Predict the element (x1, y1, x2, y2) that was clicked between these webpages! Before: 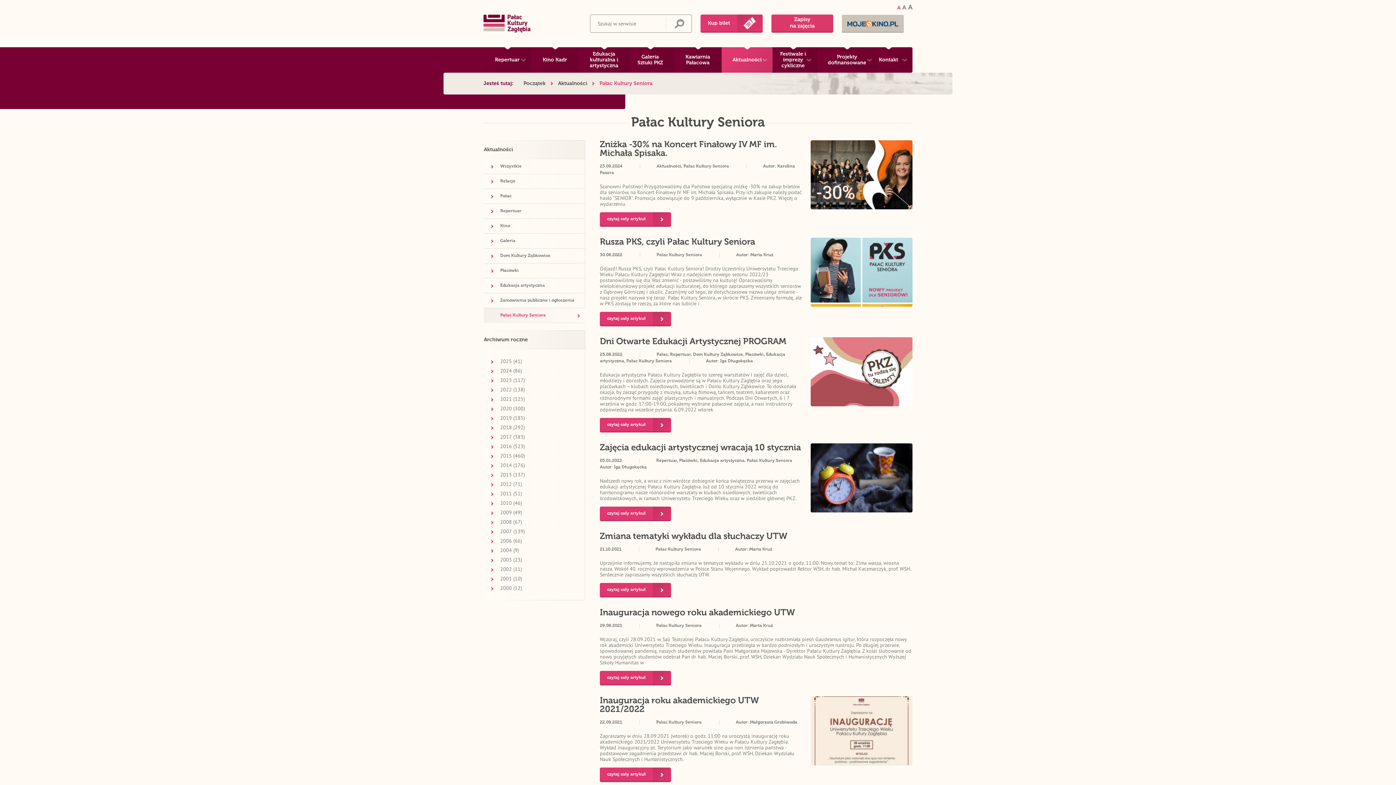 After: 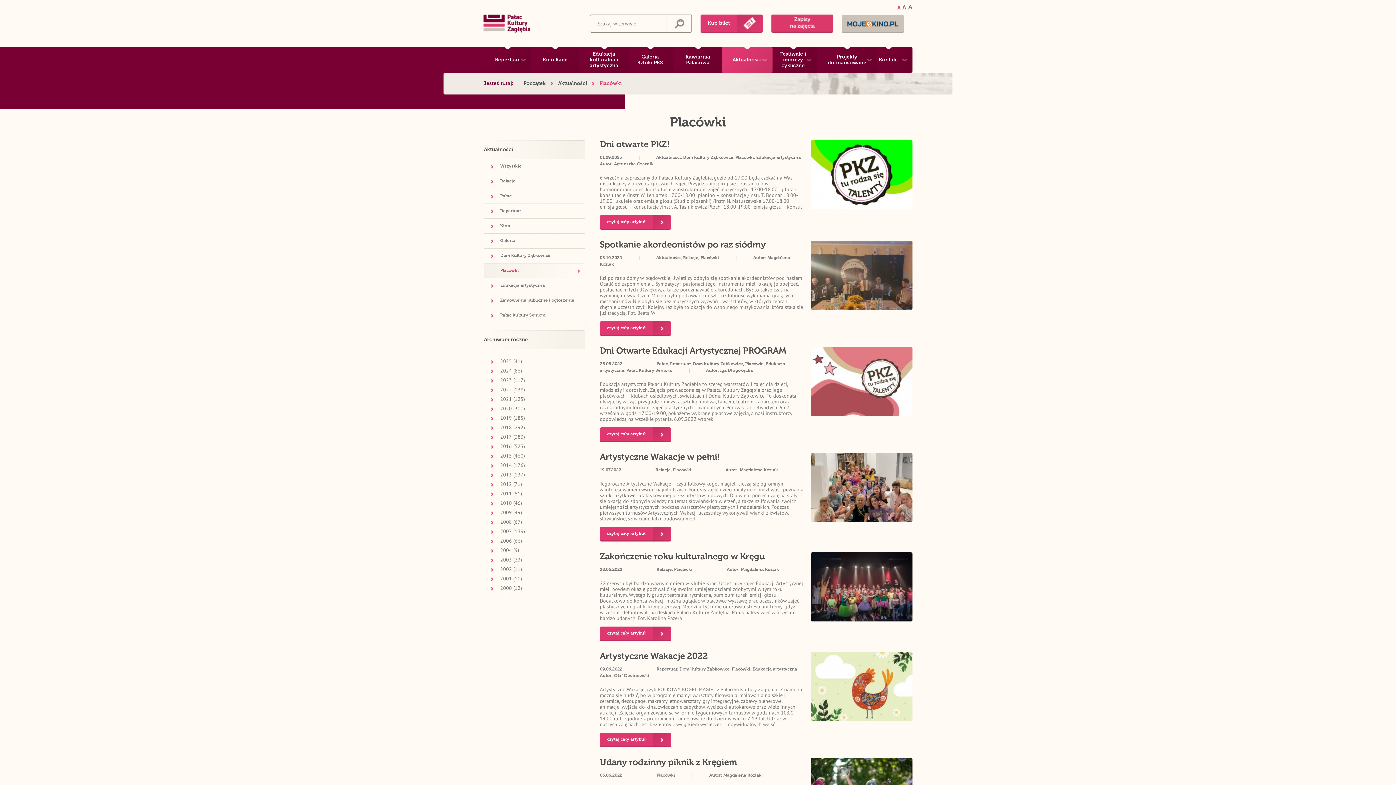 Action: bbox: (745, 352, 764, 357) label: Placówki